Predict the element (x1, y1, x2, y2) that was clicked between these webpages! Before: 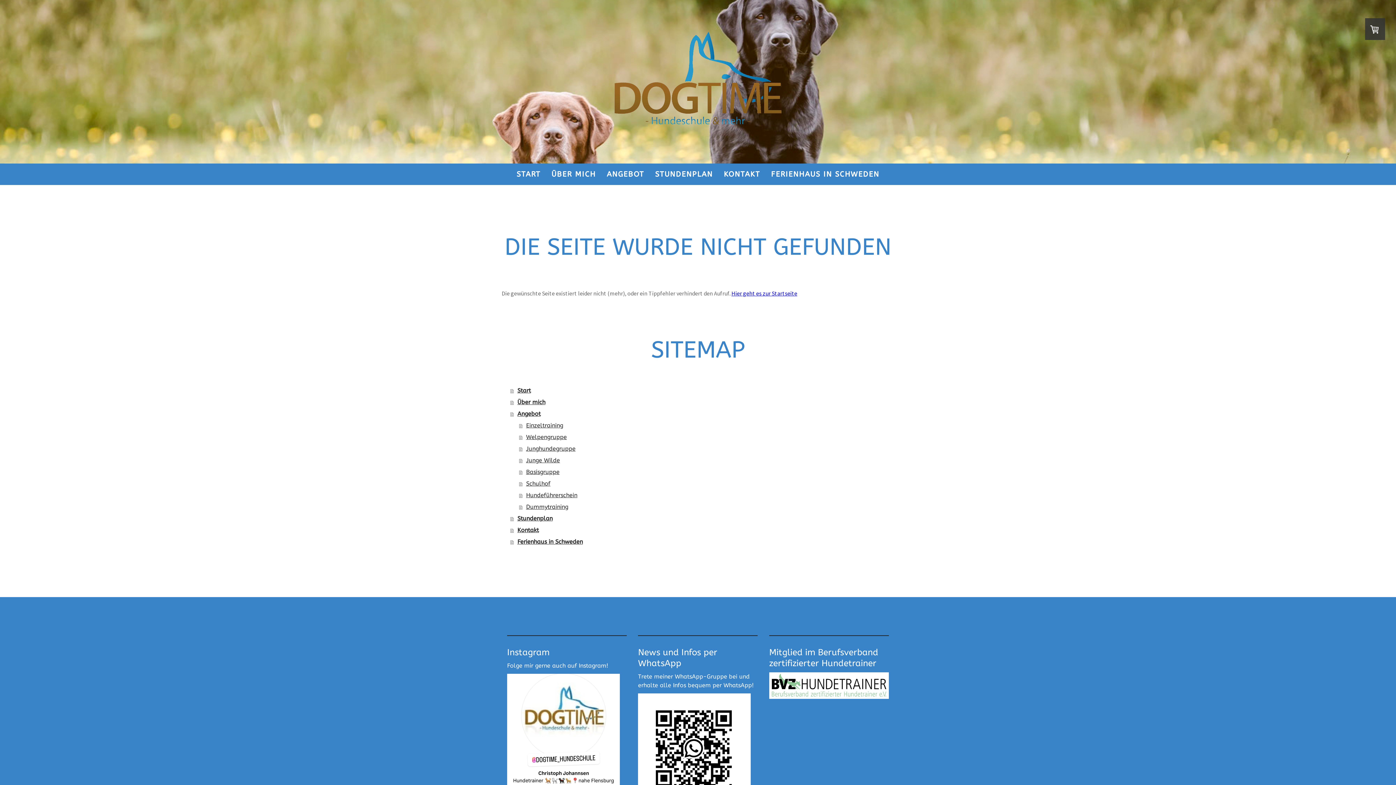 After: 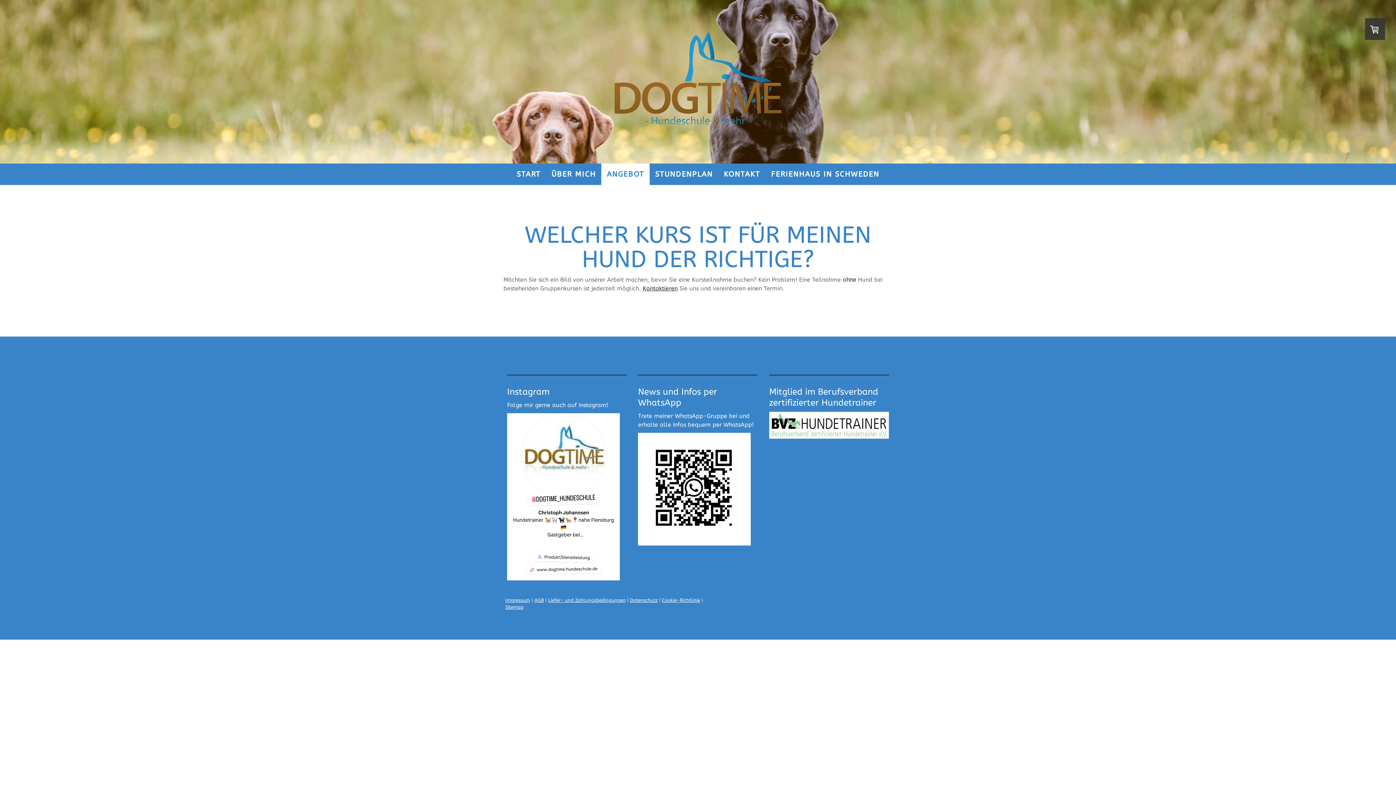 Action: label: ANGEBOT bbox: (601, 163, 649, 185)